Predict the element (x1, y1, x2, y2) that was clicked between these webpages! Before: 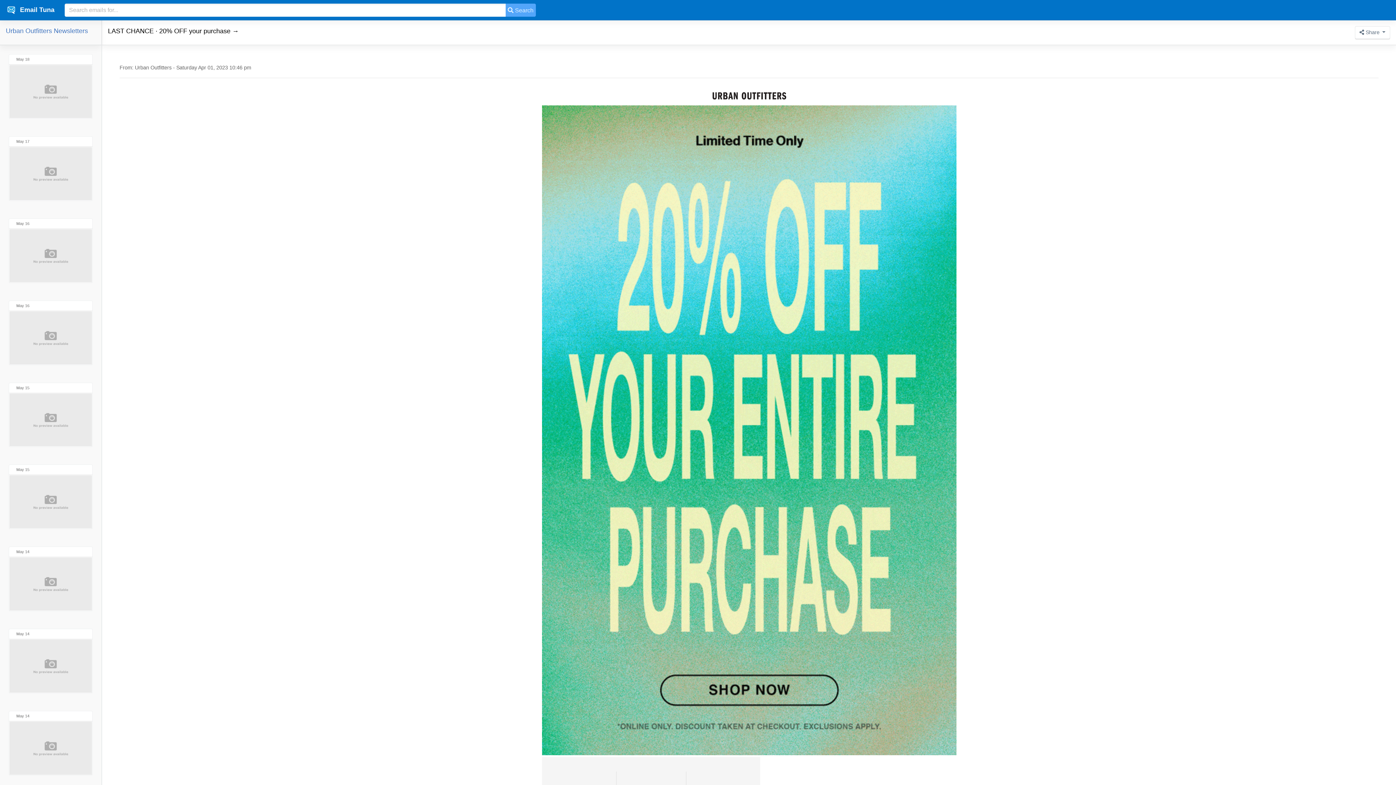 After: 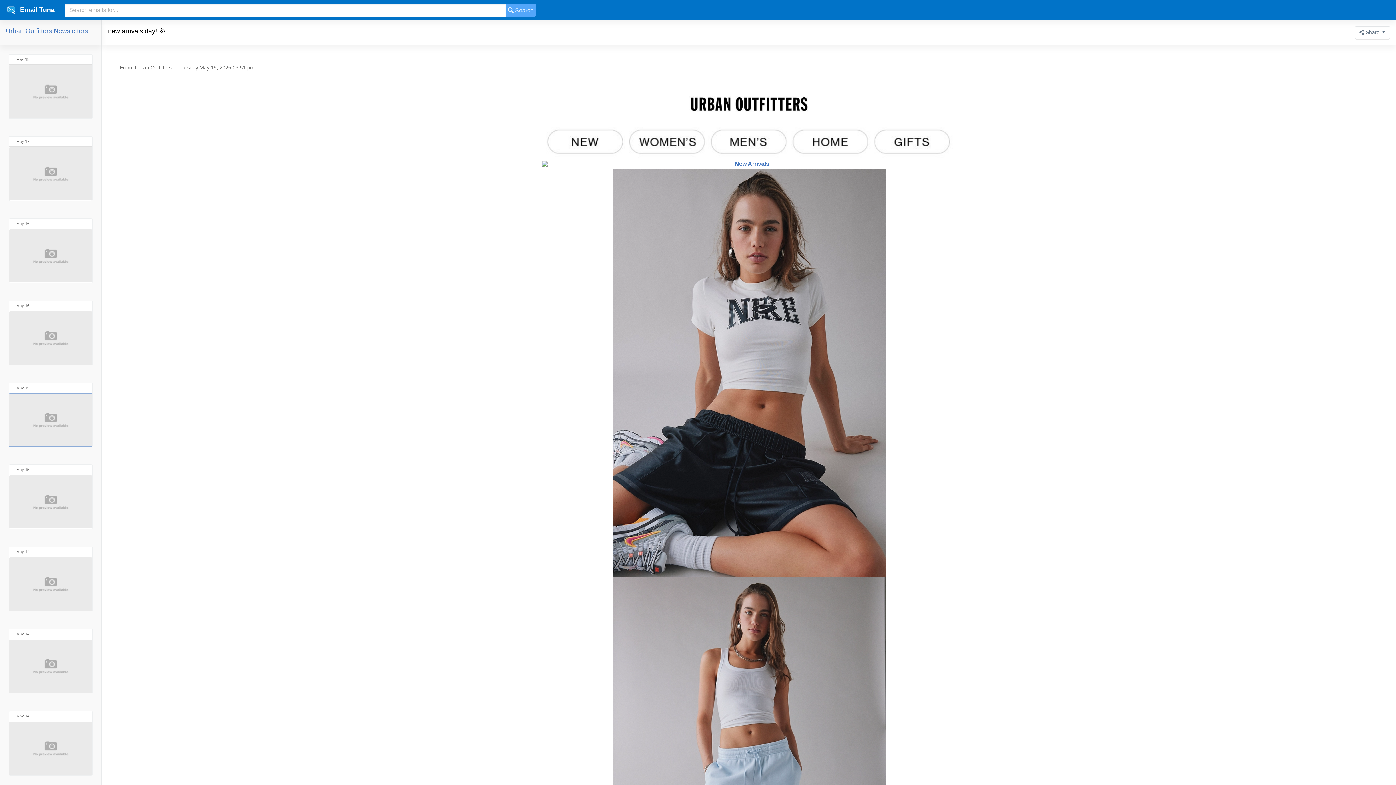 Action: bbox: (9, 393, 92, 447)